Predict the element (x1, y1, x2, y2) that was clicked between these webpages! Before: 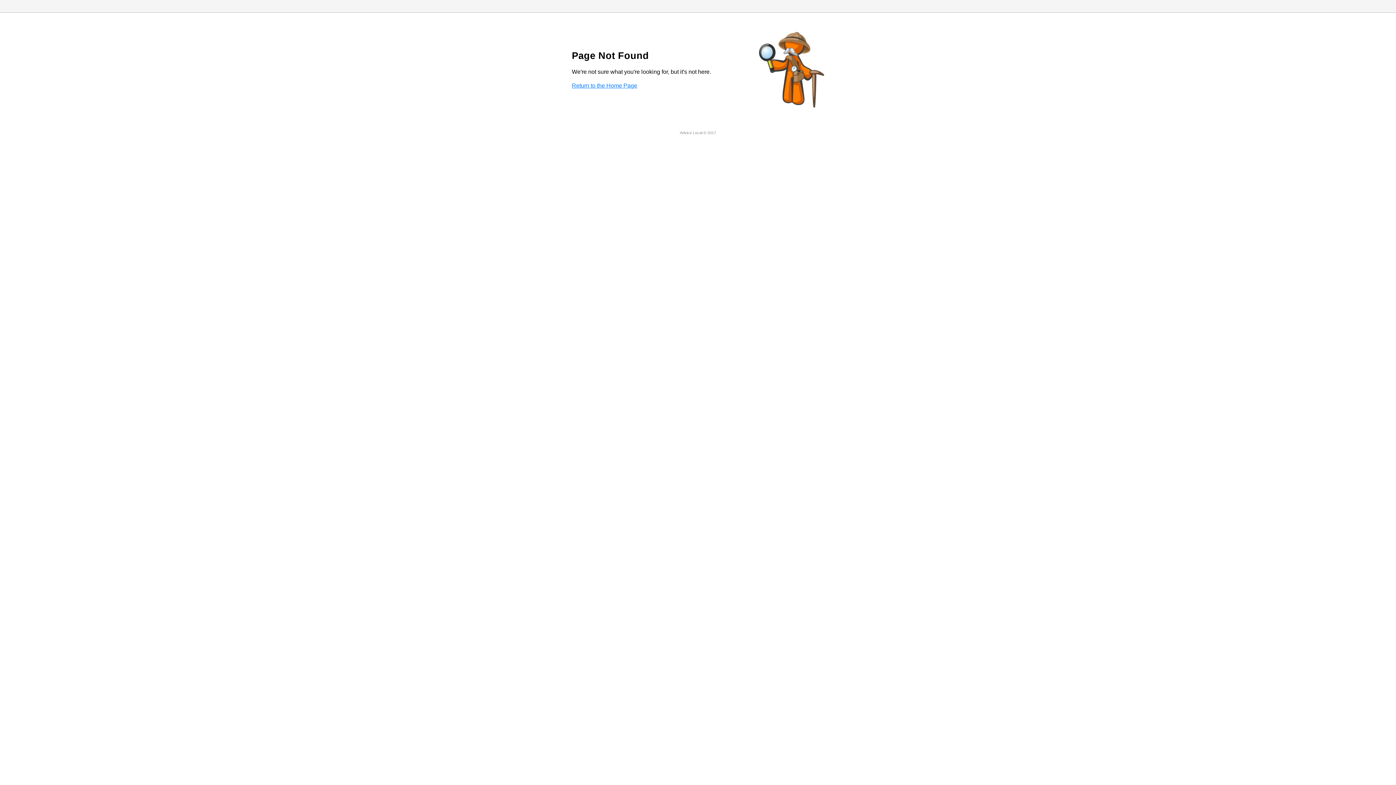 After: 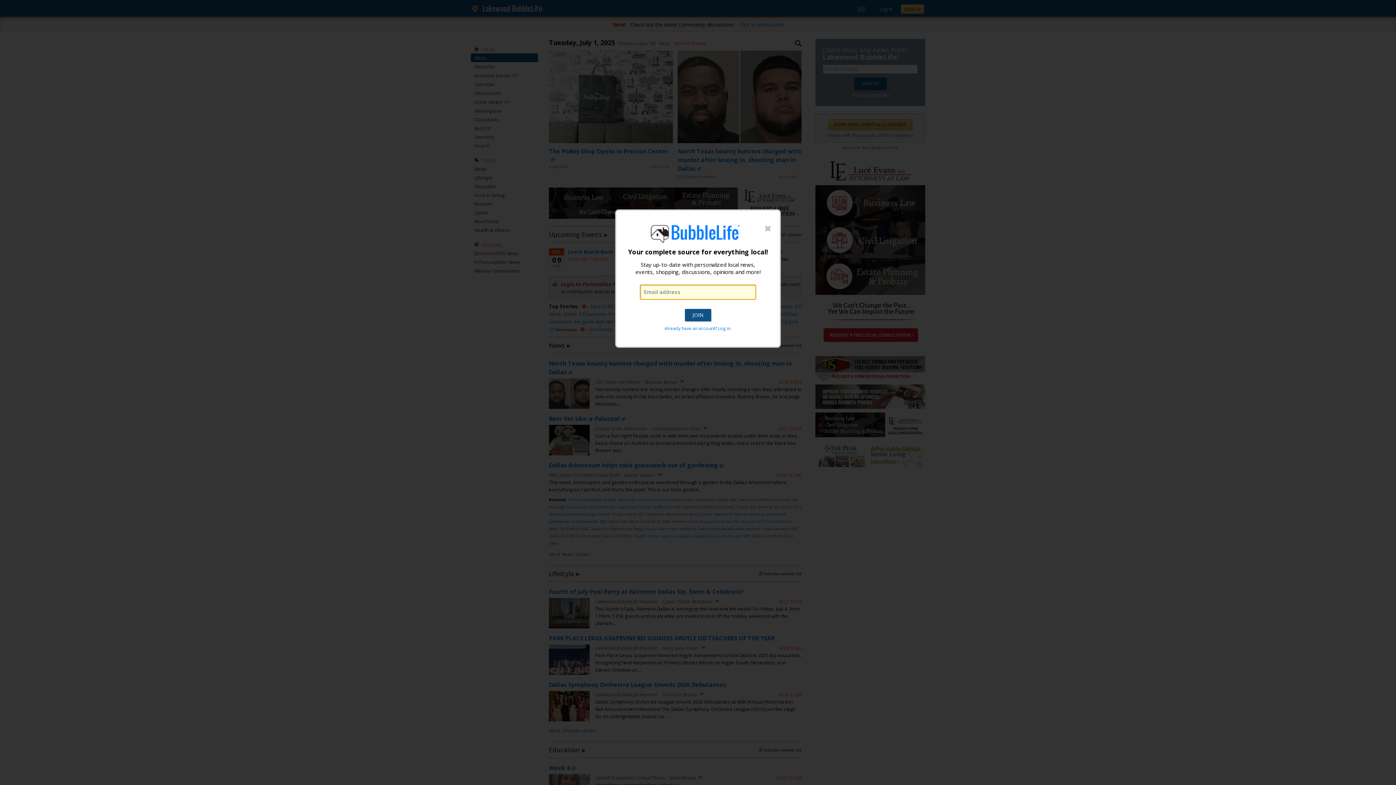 Action: label: Return to the Home Page bbox: (572, 82, 637, 88)